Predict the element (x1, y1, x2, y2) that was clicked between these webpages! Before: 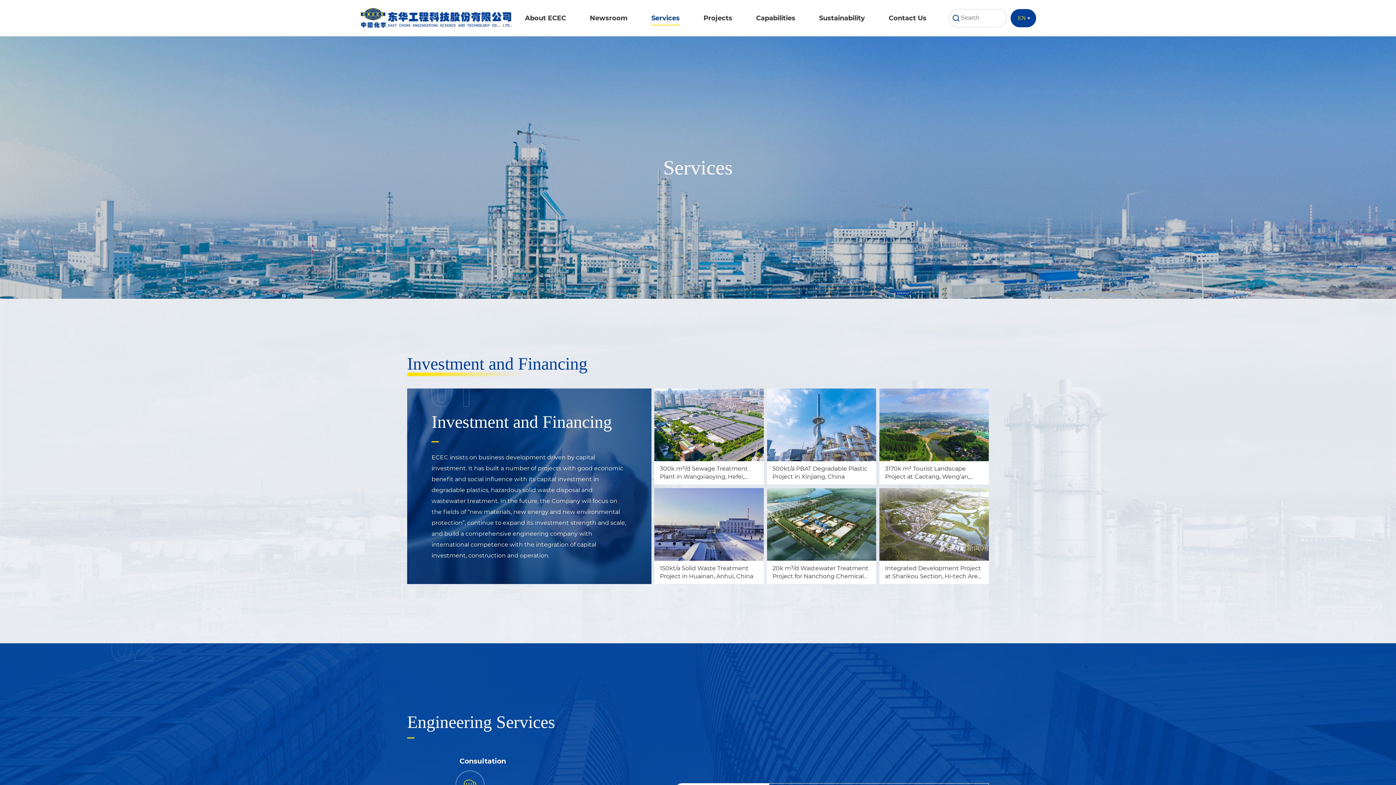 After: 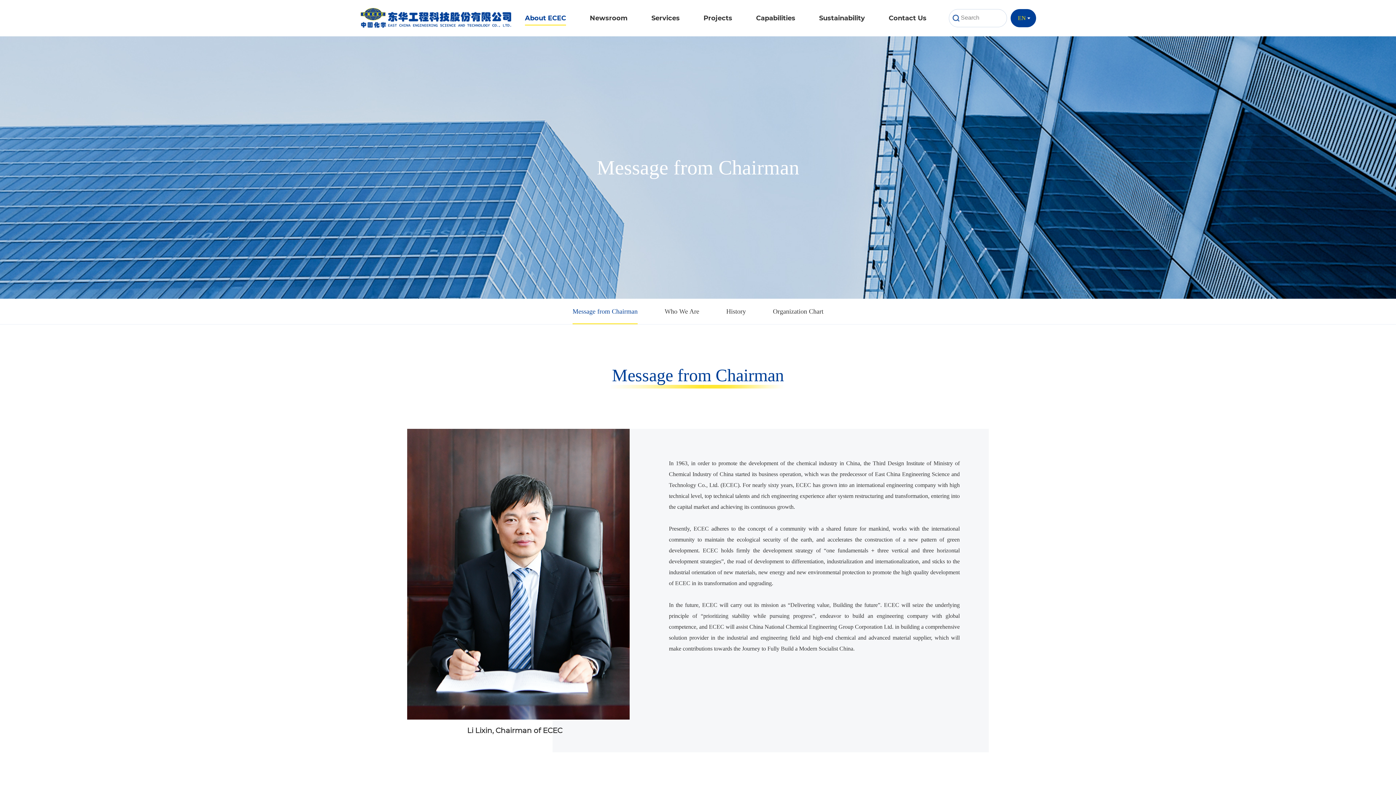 Action: label: About ECEC bbox: (525, 7, 566, 29)